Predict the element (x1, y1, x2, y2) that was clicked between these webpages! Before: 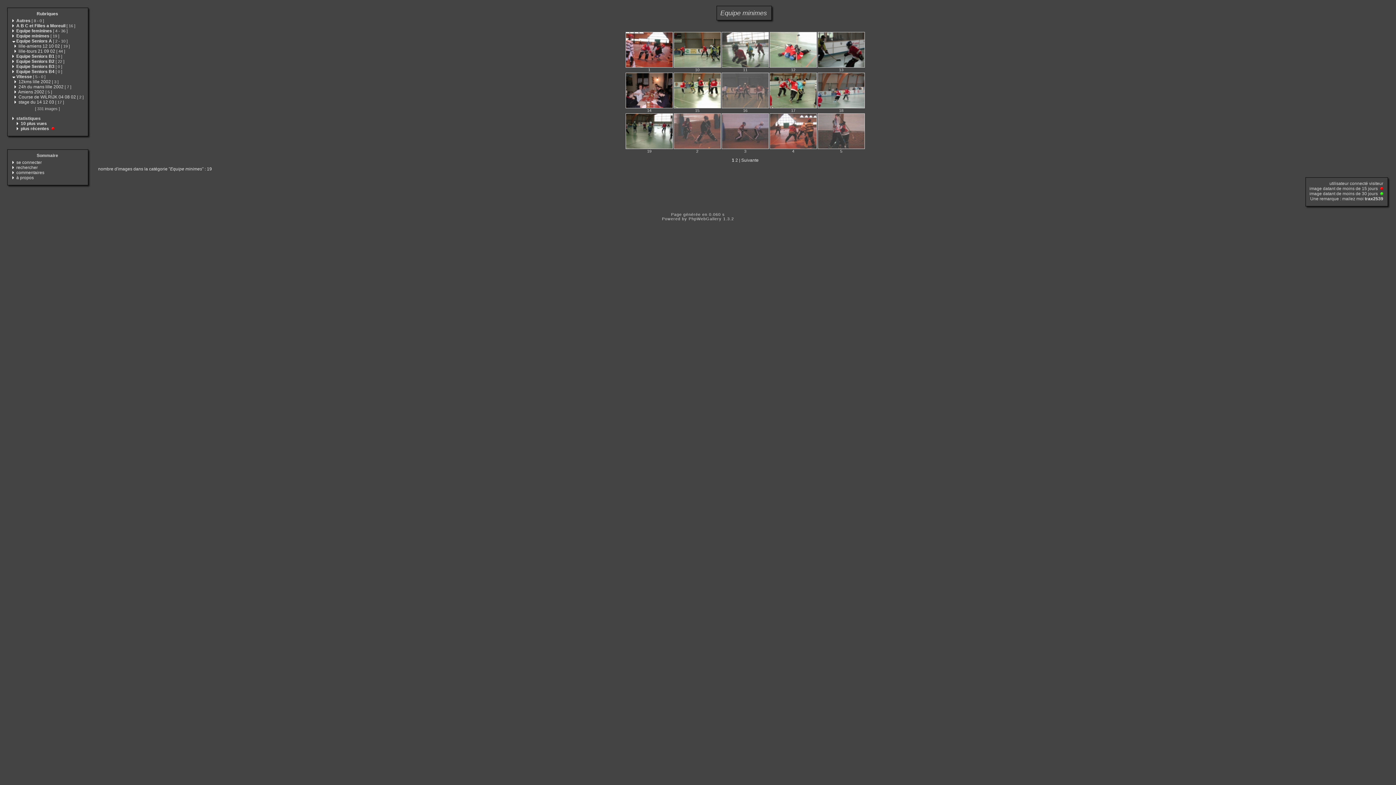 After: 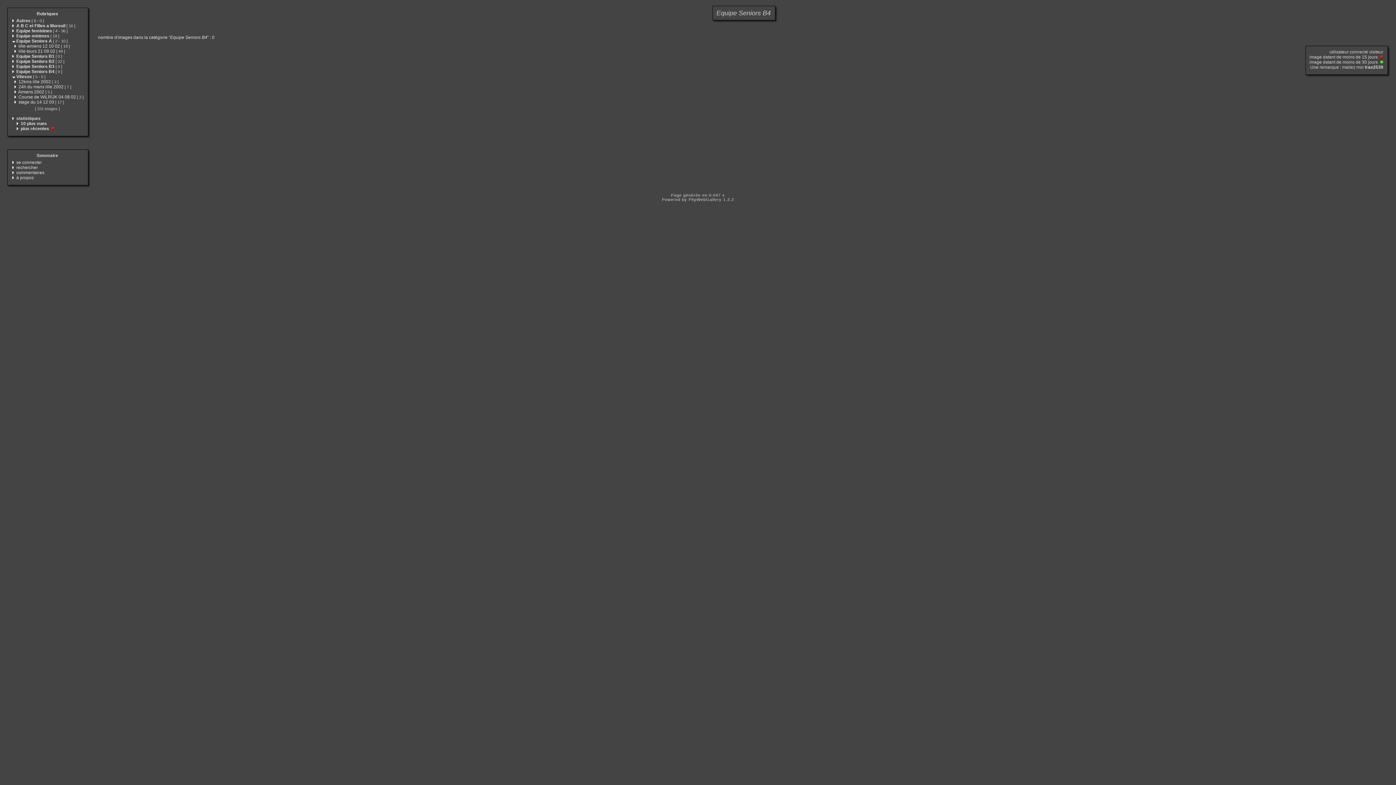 Action: bbox: (16, 69, 62, 74) label: Equipe Seniors B4 [ 0 ]